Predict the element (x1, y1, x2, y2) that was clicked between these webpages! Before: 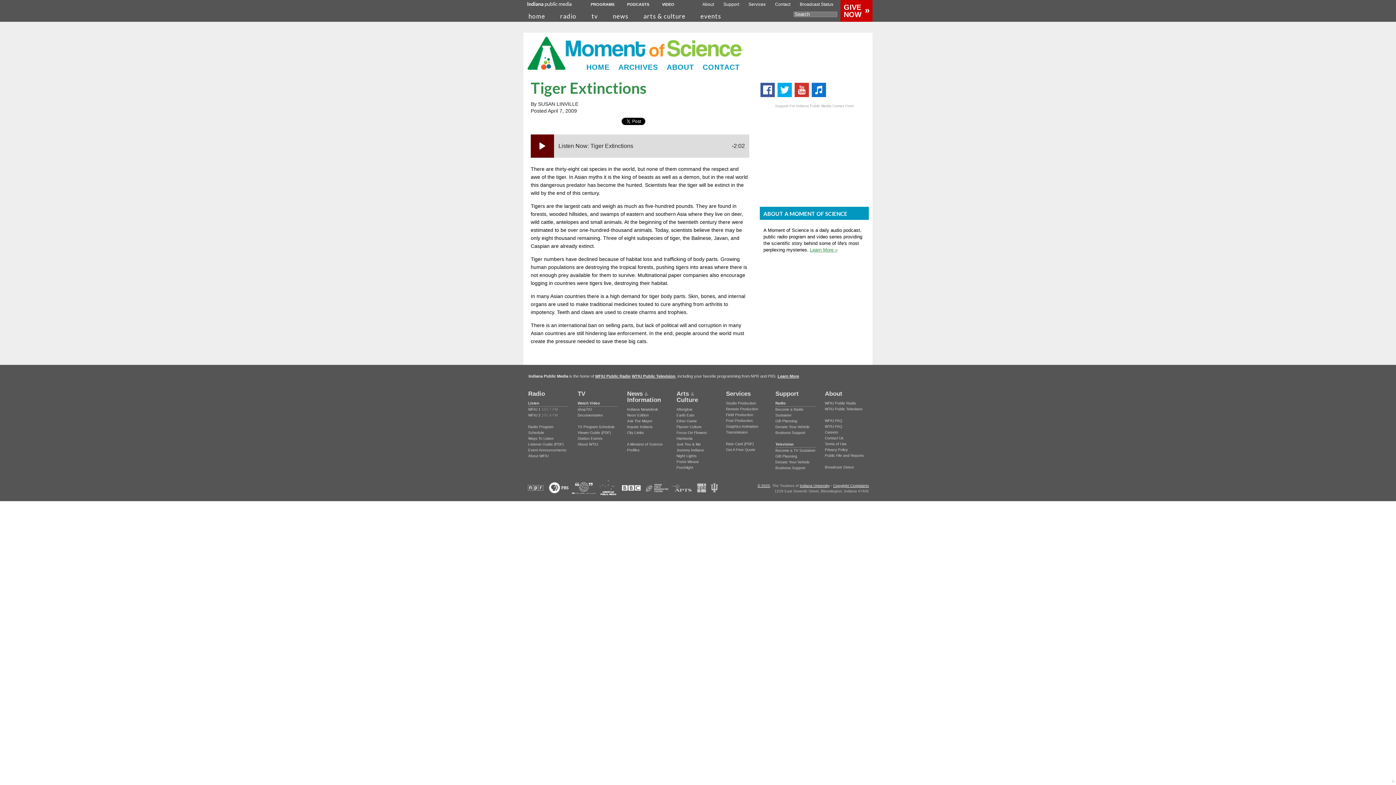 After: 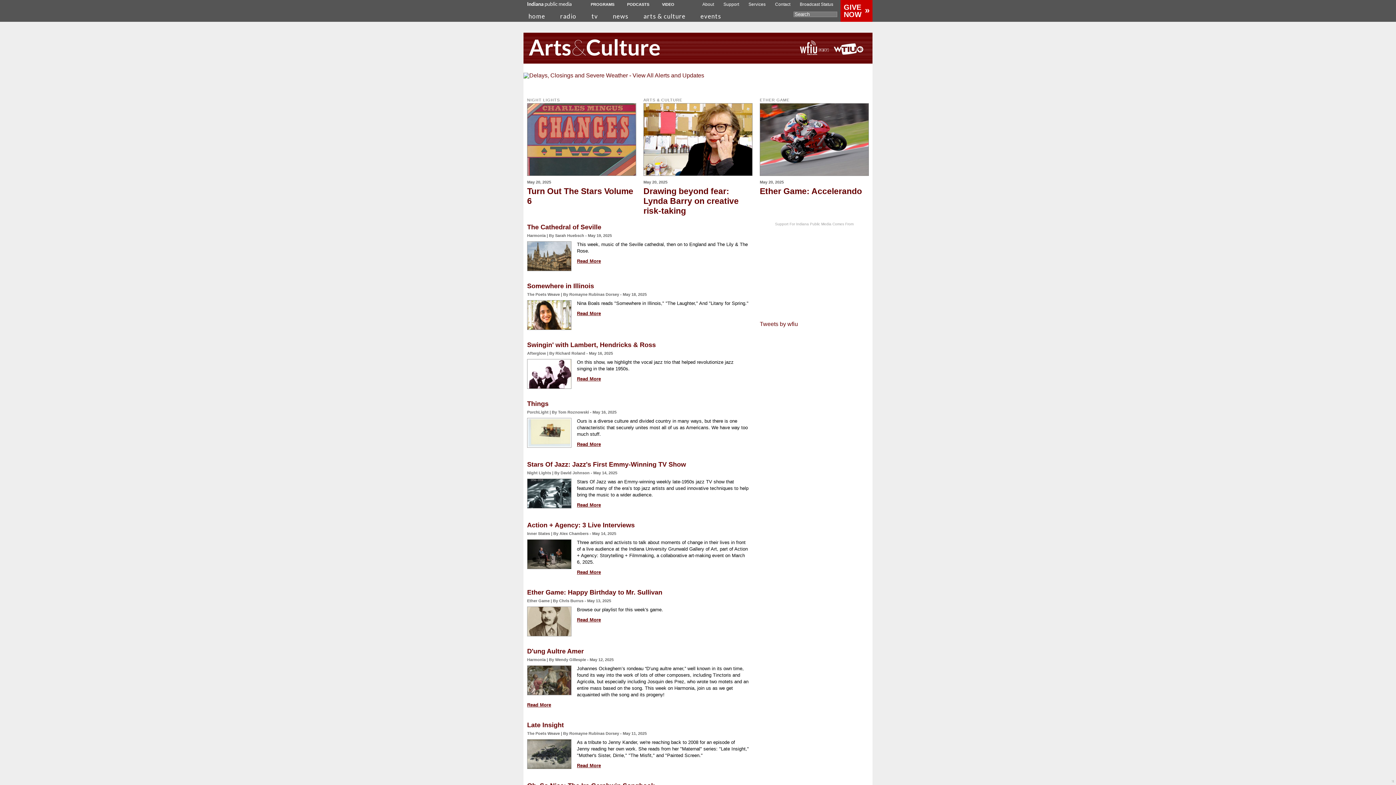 Action: bbox: (640, 10, 688, 20) label: arts & culture